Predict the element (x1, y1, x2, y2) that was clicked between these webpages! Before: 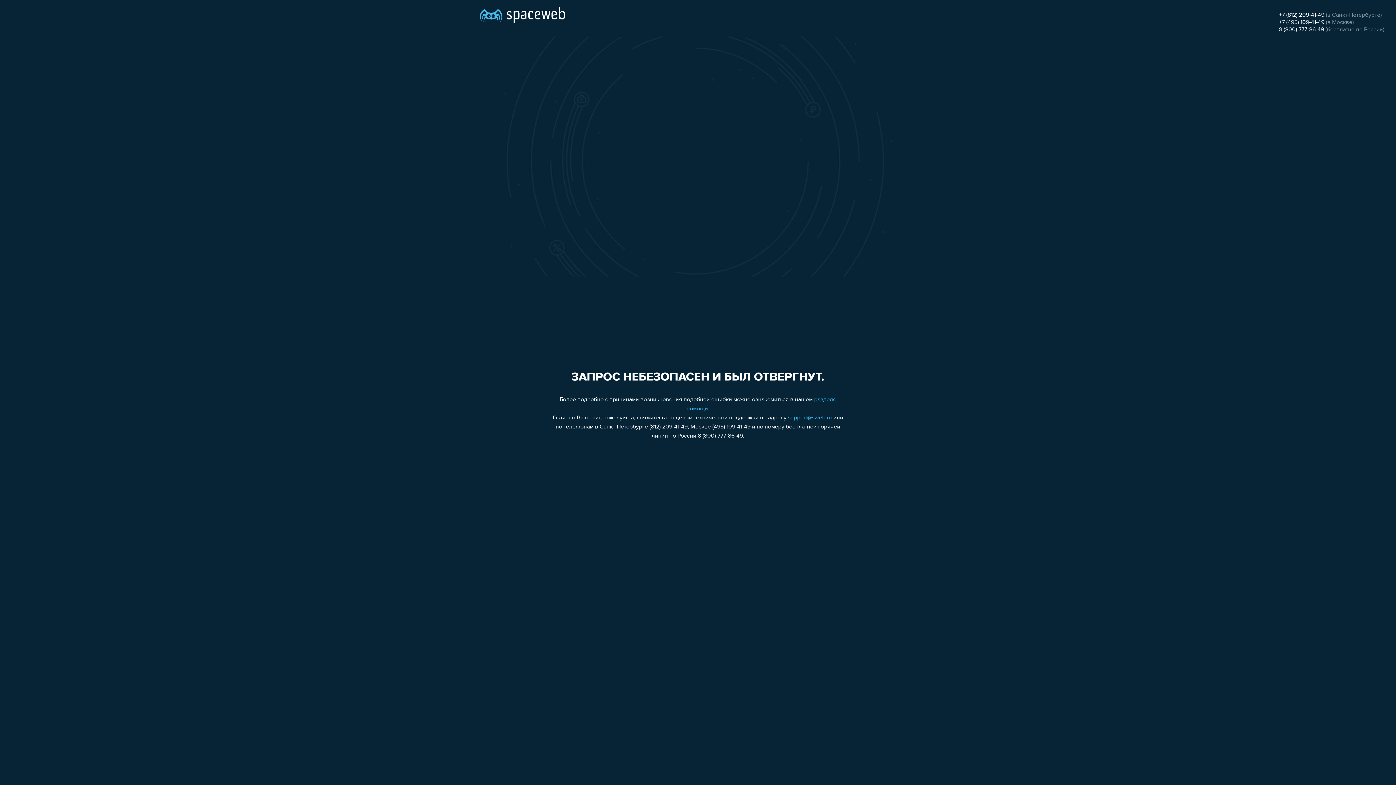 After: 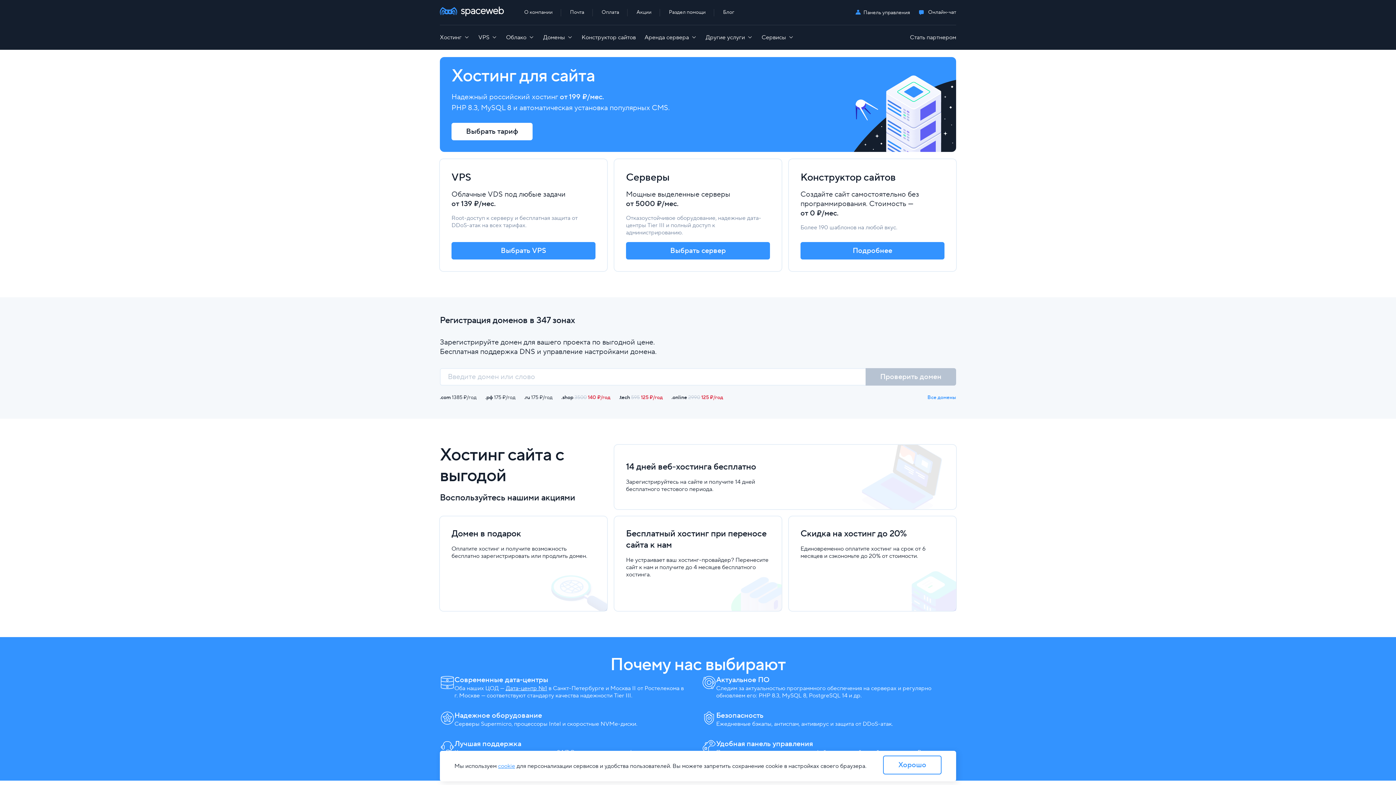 Action: bbox: (480, 0, 565, 25)